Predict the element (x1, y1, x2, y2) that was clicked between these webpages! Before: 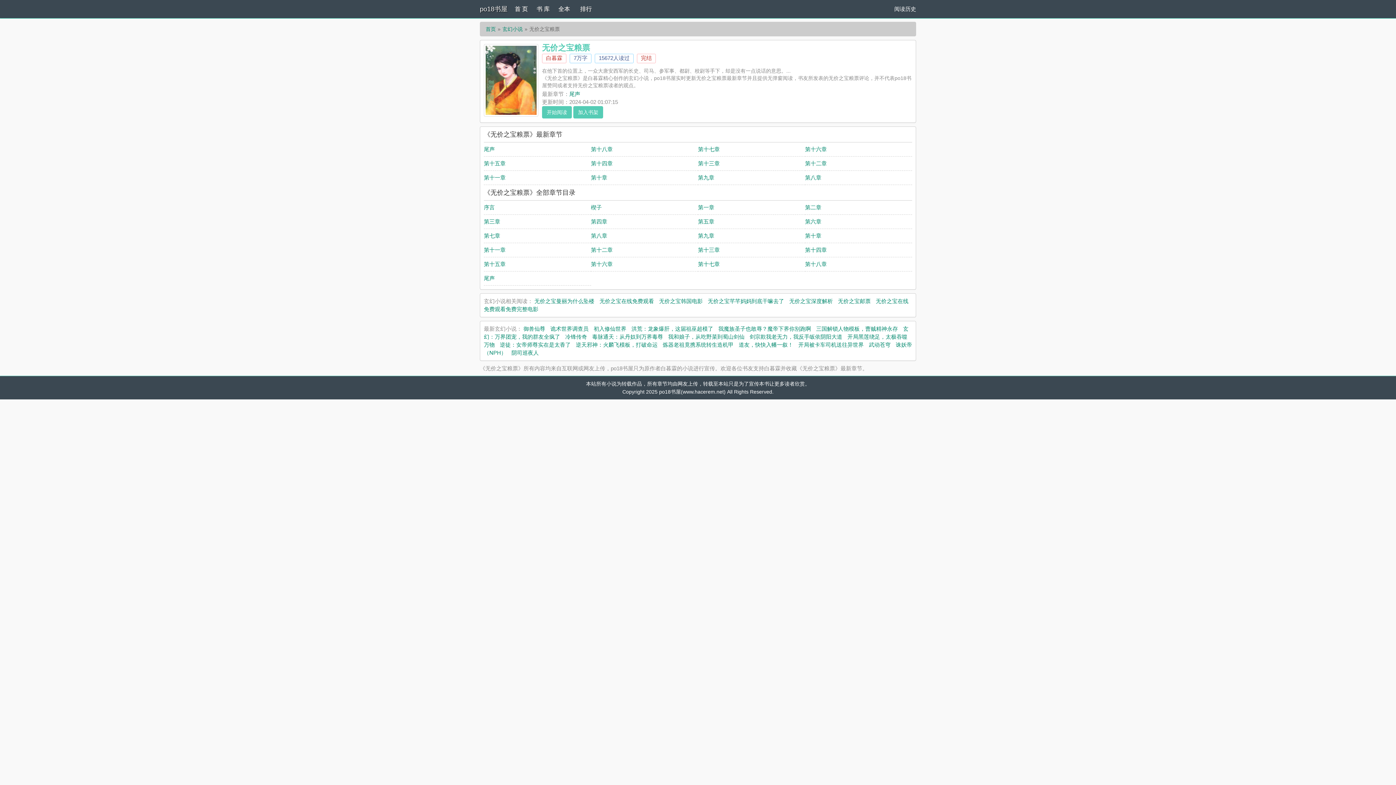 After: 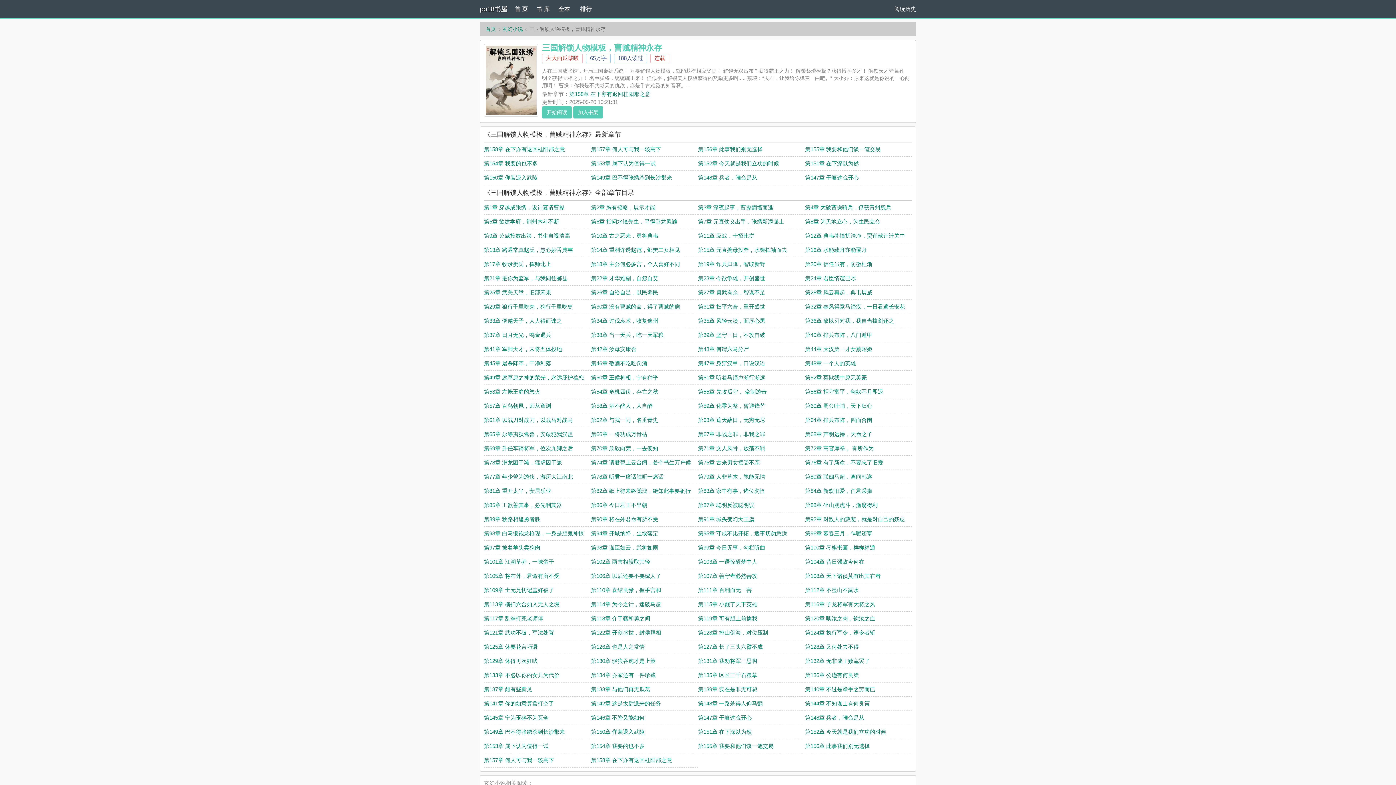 Action: bbox: (816, 325, 898, 332) label: 三国解锁人物模板，曹贼精神永存